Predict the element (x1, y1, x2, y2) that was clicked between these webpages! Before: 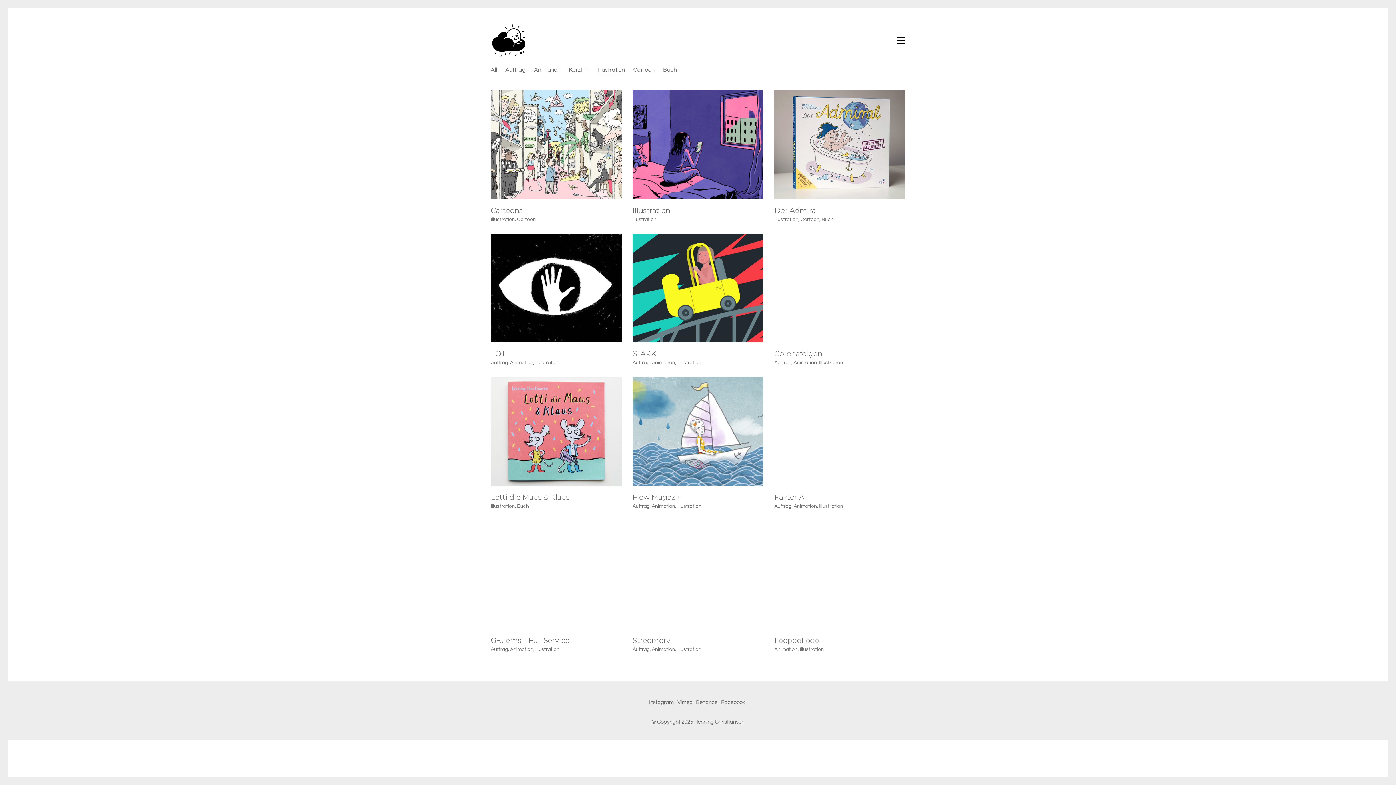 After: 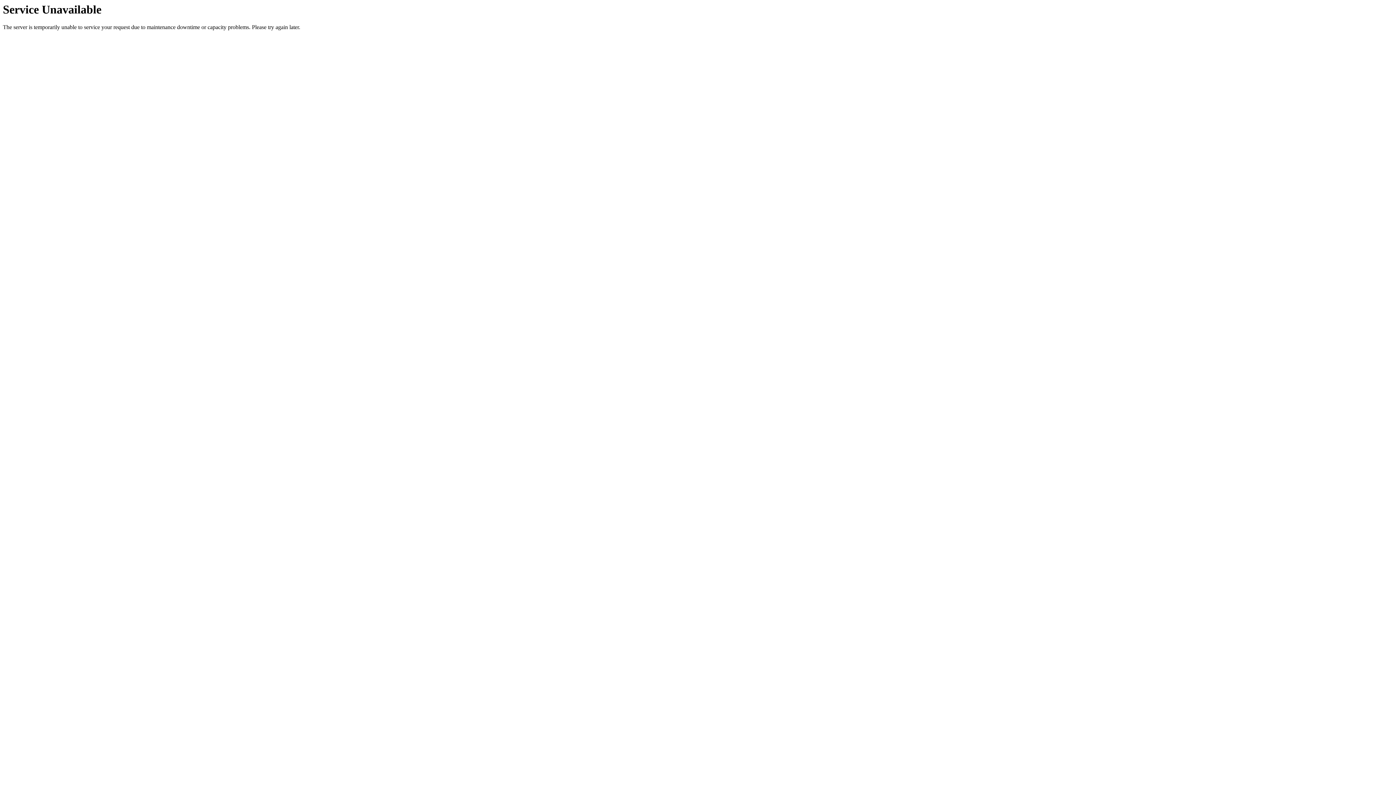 Action: label: Streemory bbox: (632, 521, 763, 630)